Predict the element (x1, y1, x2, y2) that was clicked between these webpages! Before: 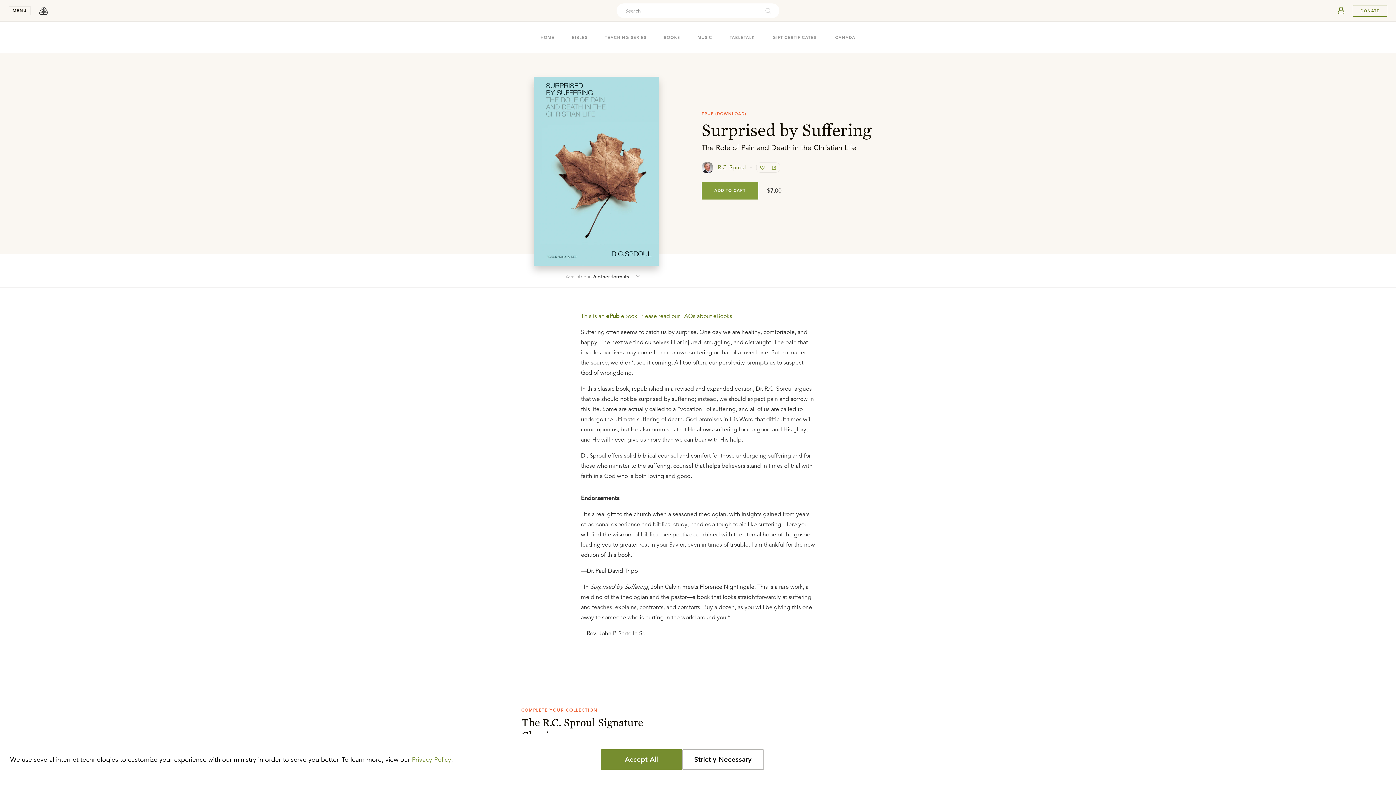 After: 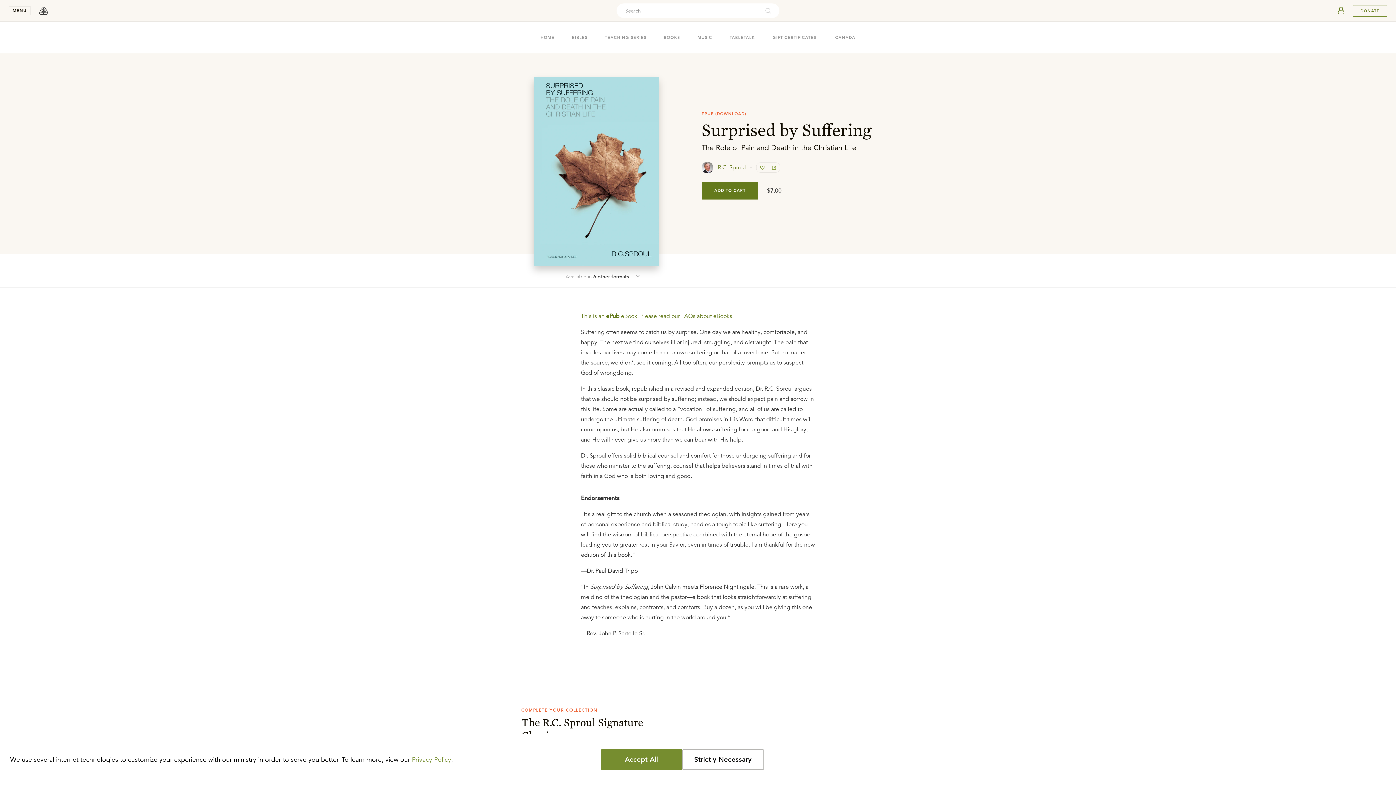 Action: bbox: (701, 182, 758, 199) label: [object Object],false